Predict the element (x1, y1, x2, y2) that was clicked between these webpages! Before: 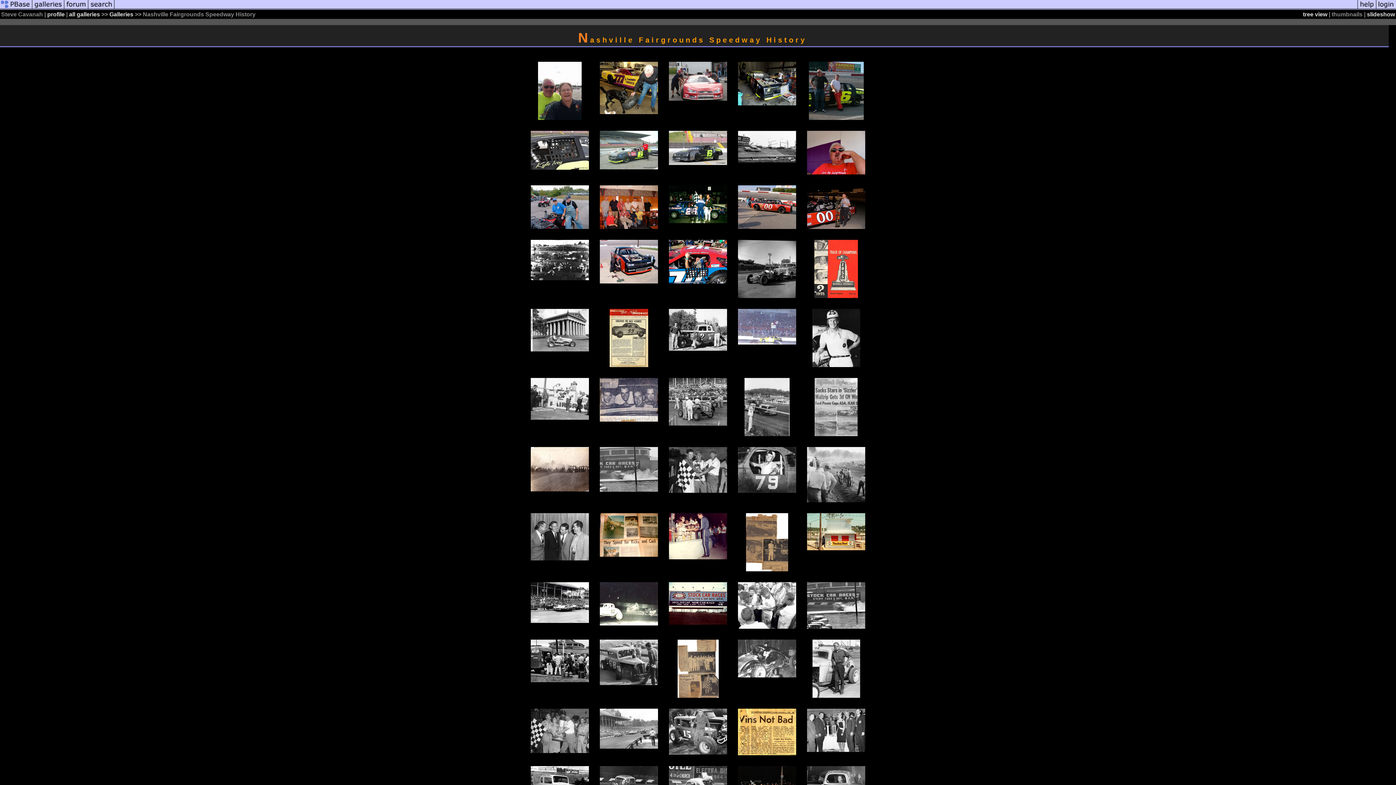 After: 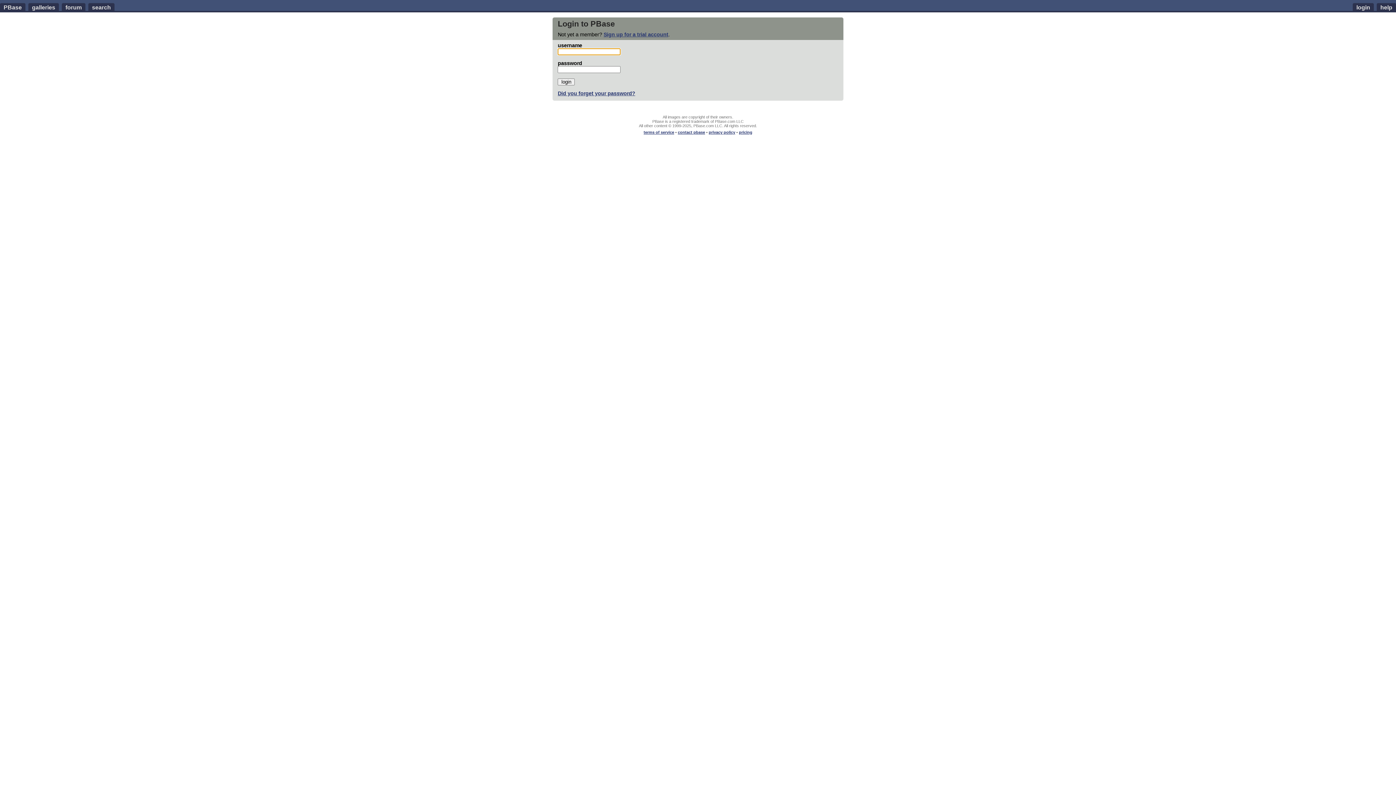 Action: bbox: (1376, 5, 1396, 11)